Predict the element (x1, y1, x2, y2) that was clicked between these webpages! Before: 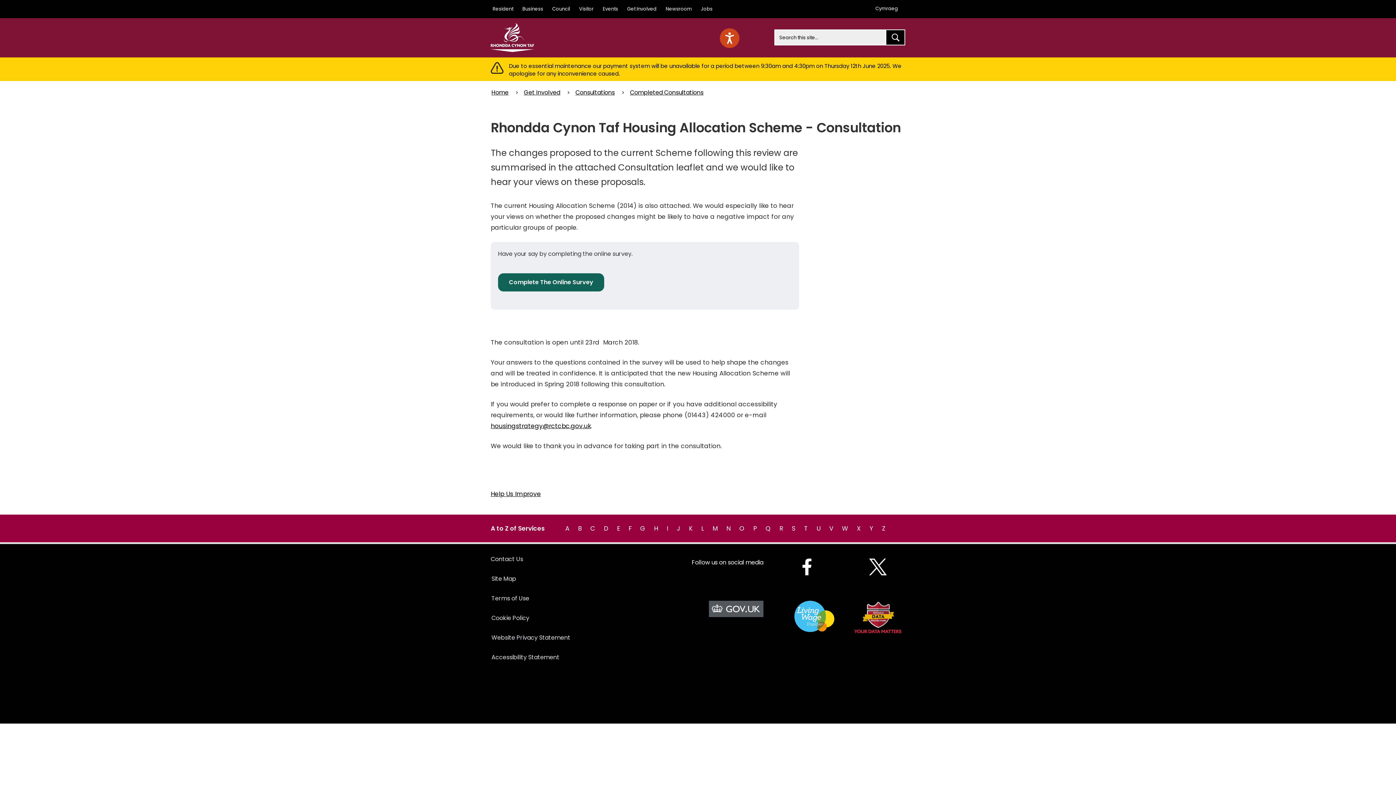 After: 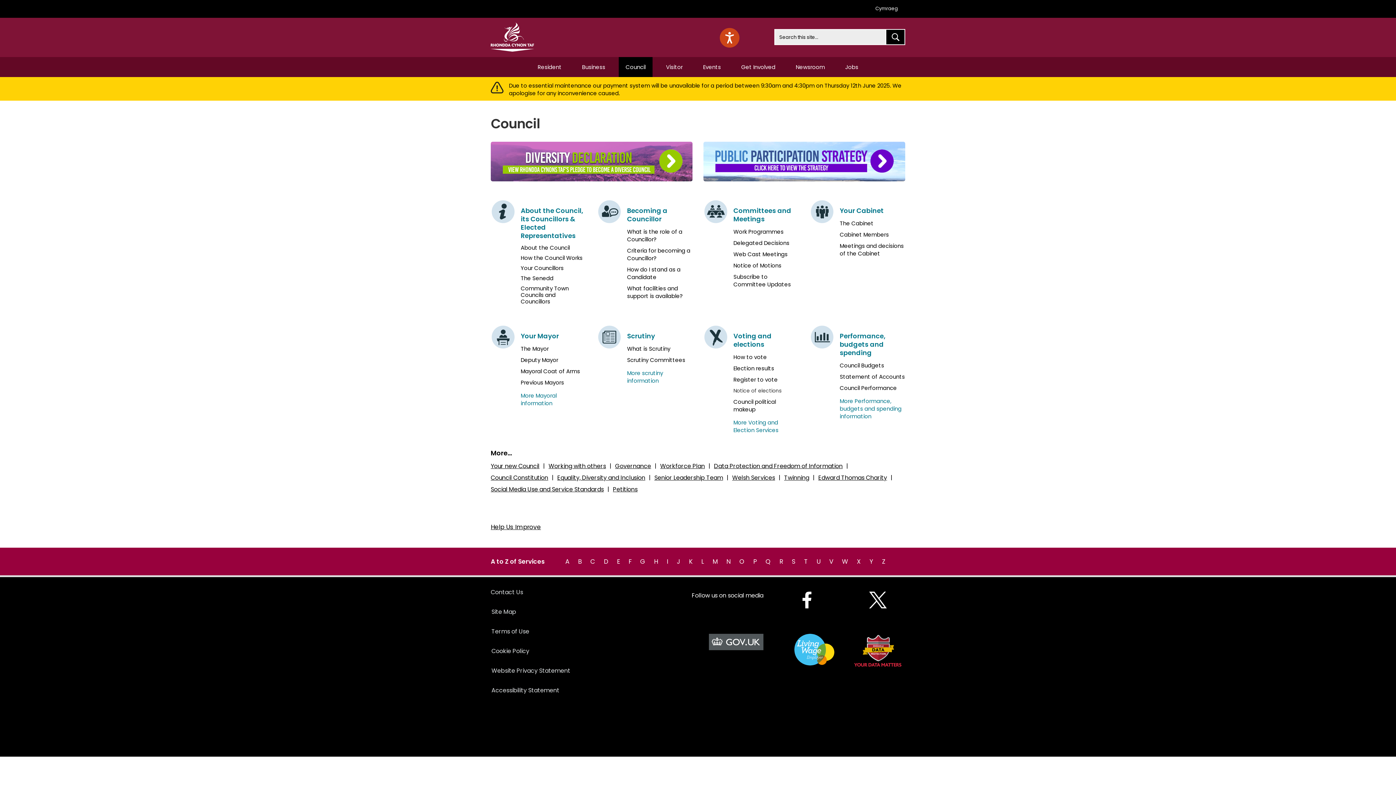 Action: bbox: (550, 0, 572, 18) label: Council